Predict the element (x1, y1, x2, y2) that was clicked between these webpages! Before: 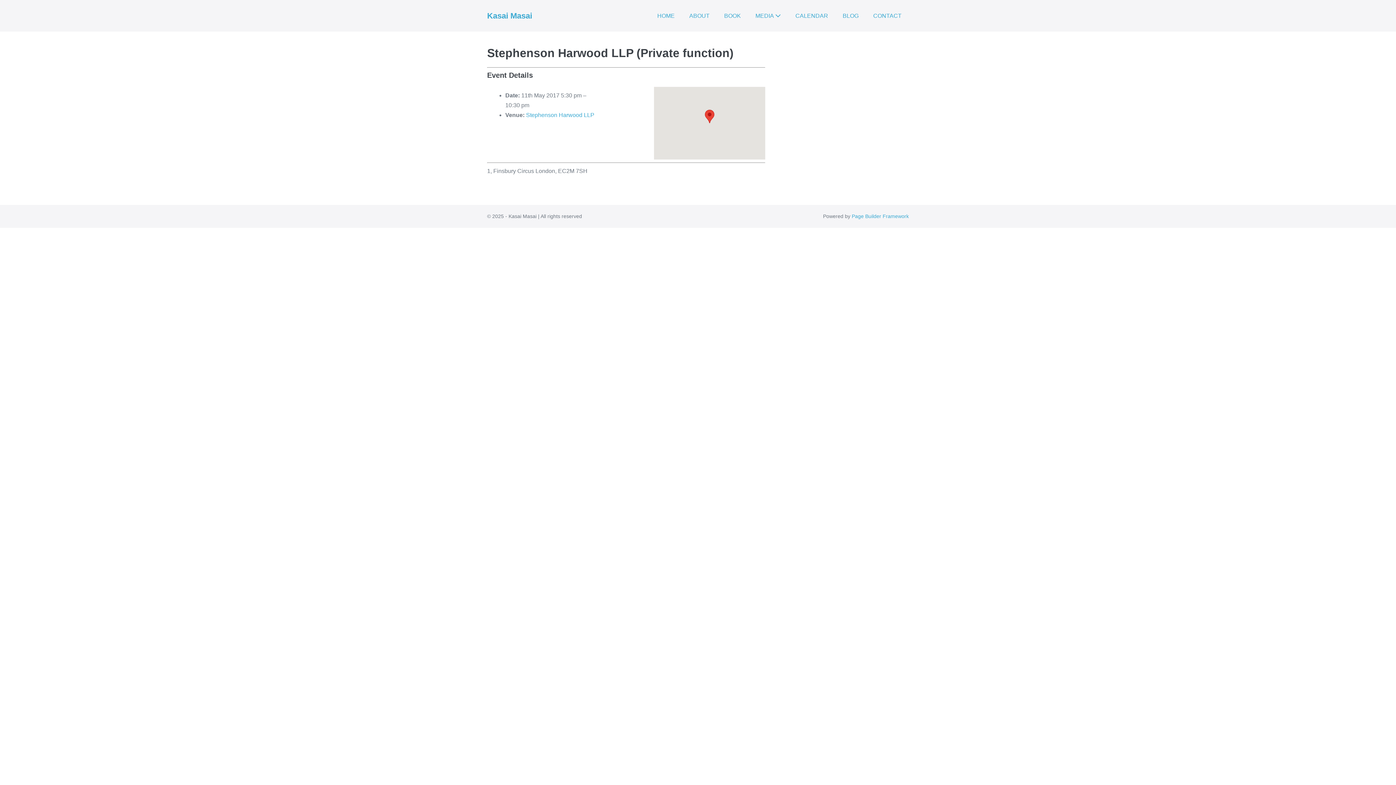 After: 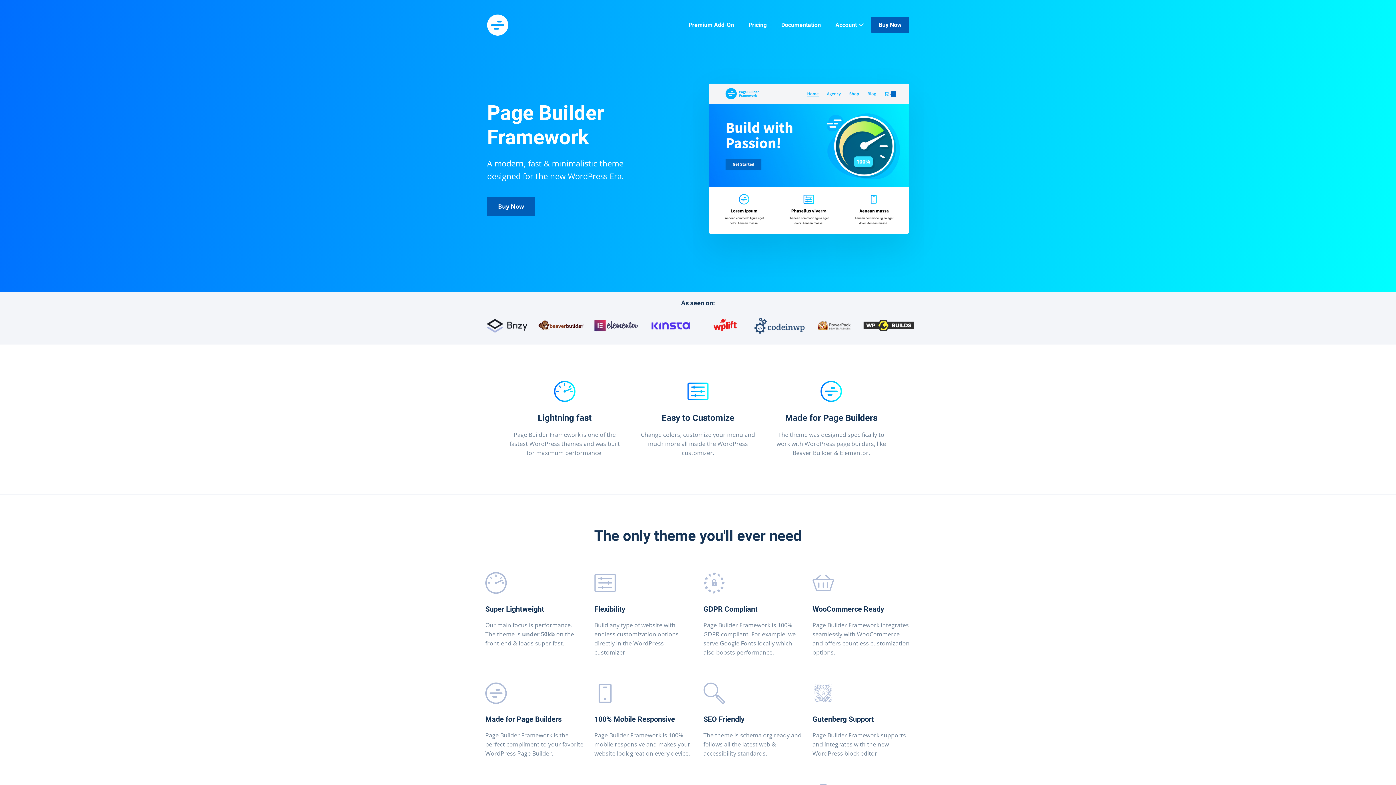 Action: bbox: (852, 213, 909, 219) label: Page Builder Framework